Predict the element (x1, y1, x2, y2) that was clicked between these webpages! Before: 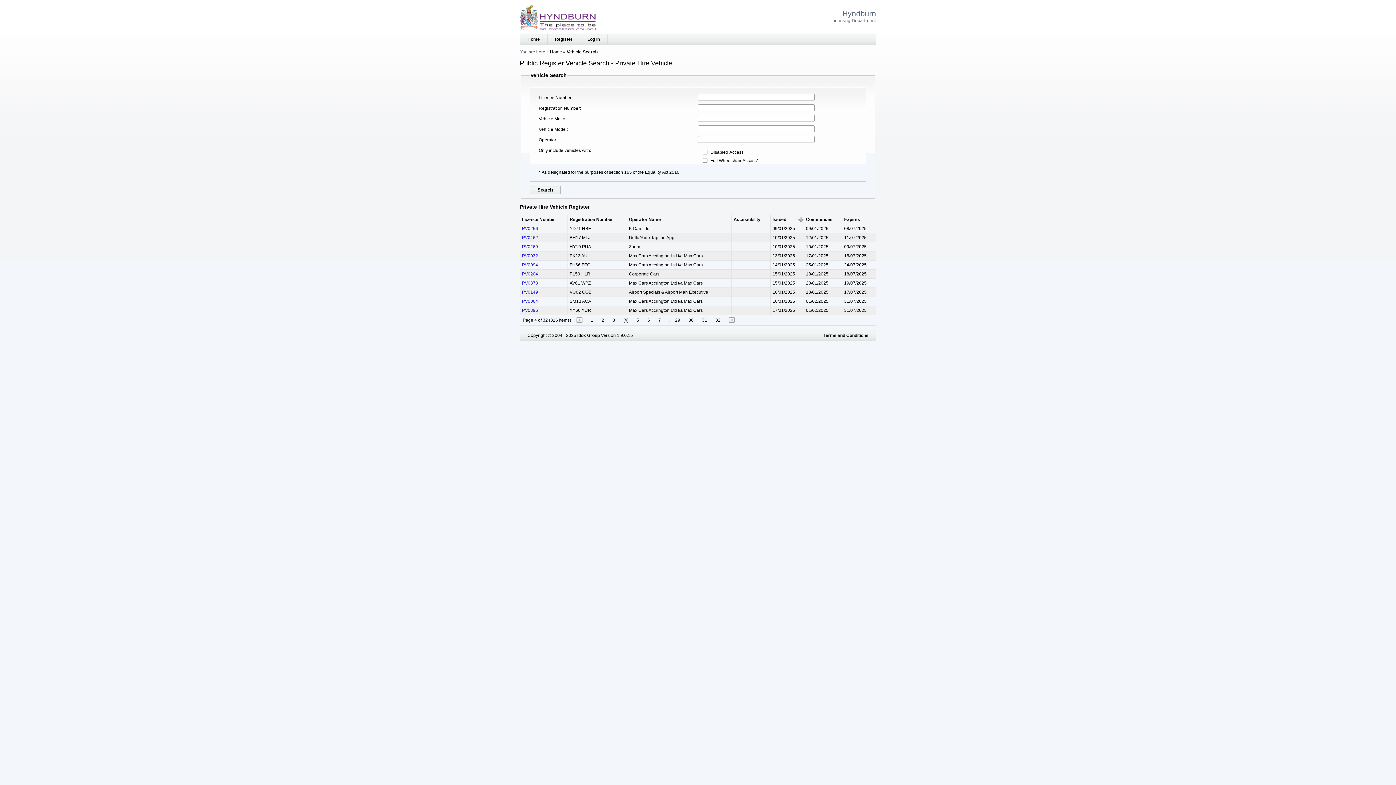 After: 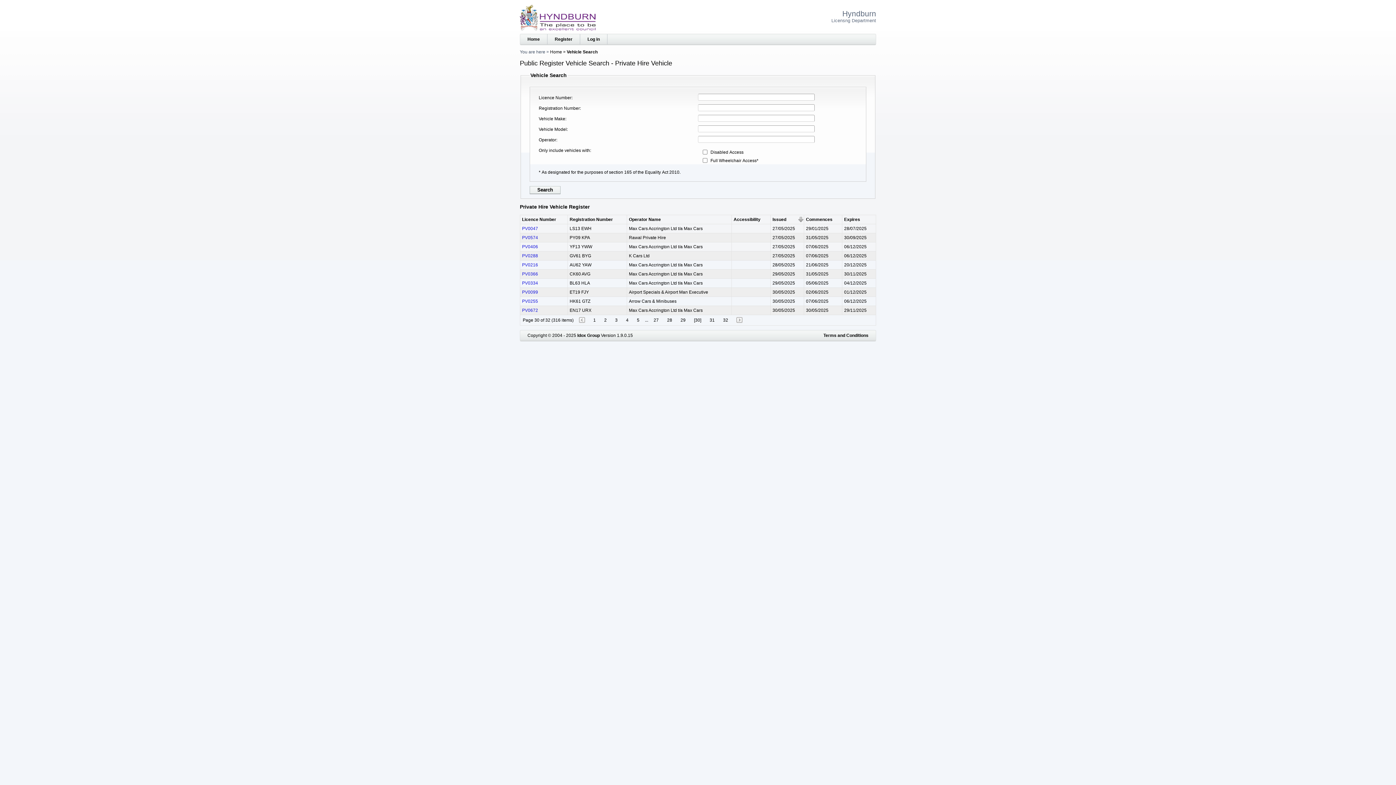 Action: label: 30 bbox: (688, 317, 693, 322)